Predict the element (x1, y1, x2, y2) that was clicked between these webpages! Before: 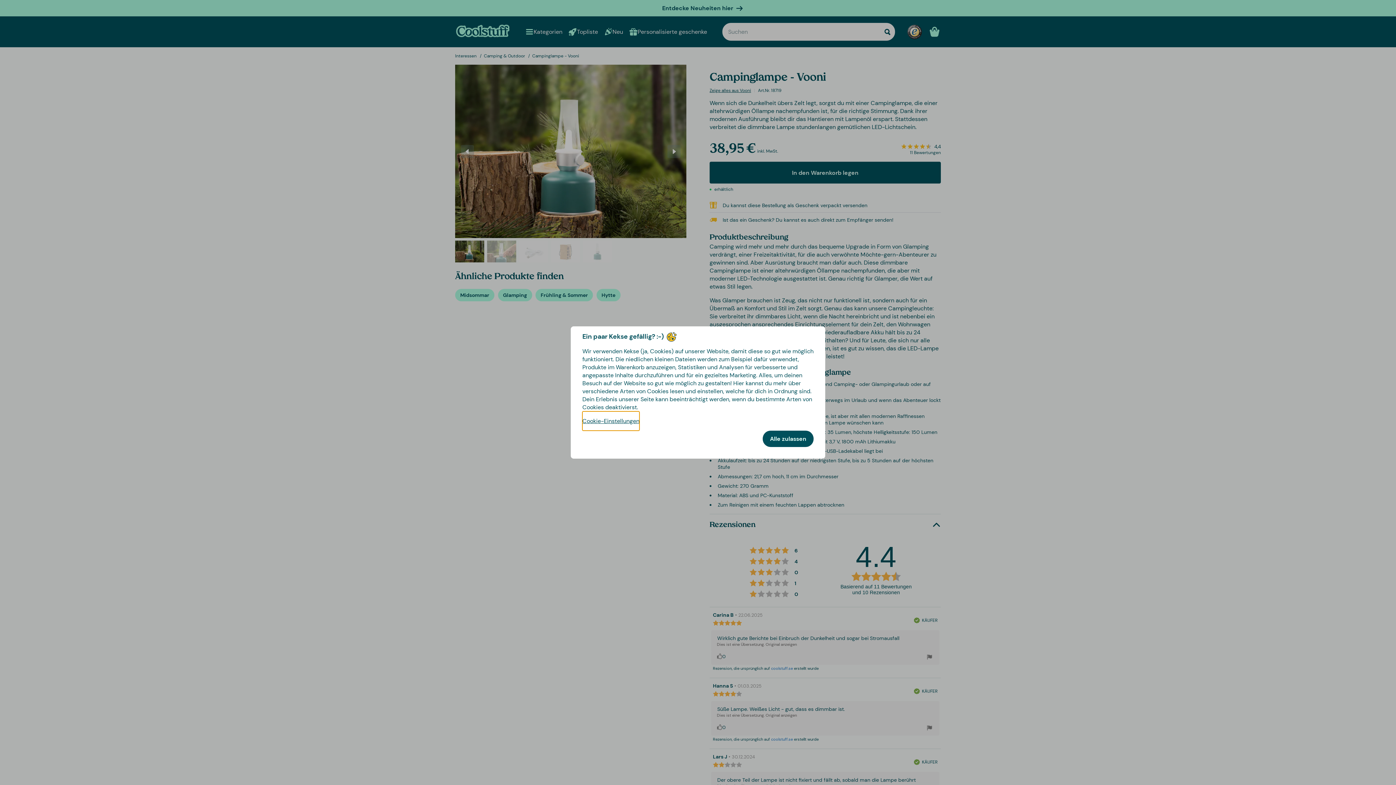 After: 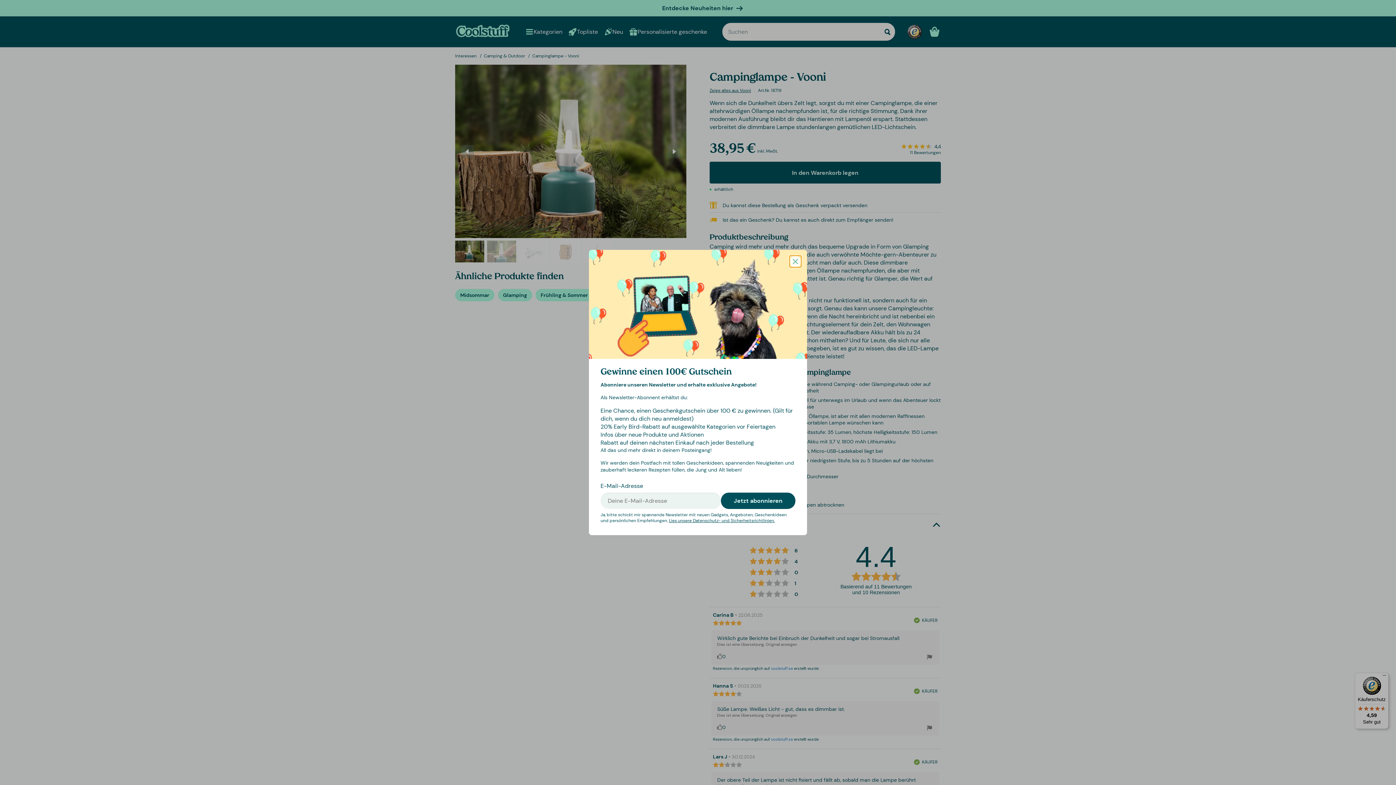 Action: label: Alle zulassen bbox: (762, 430, 813, 447)